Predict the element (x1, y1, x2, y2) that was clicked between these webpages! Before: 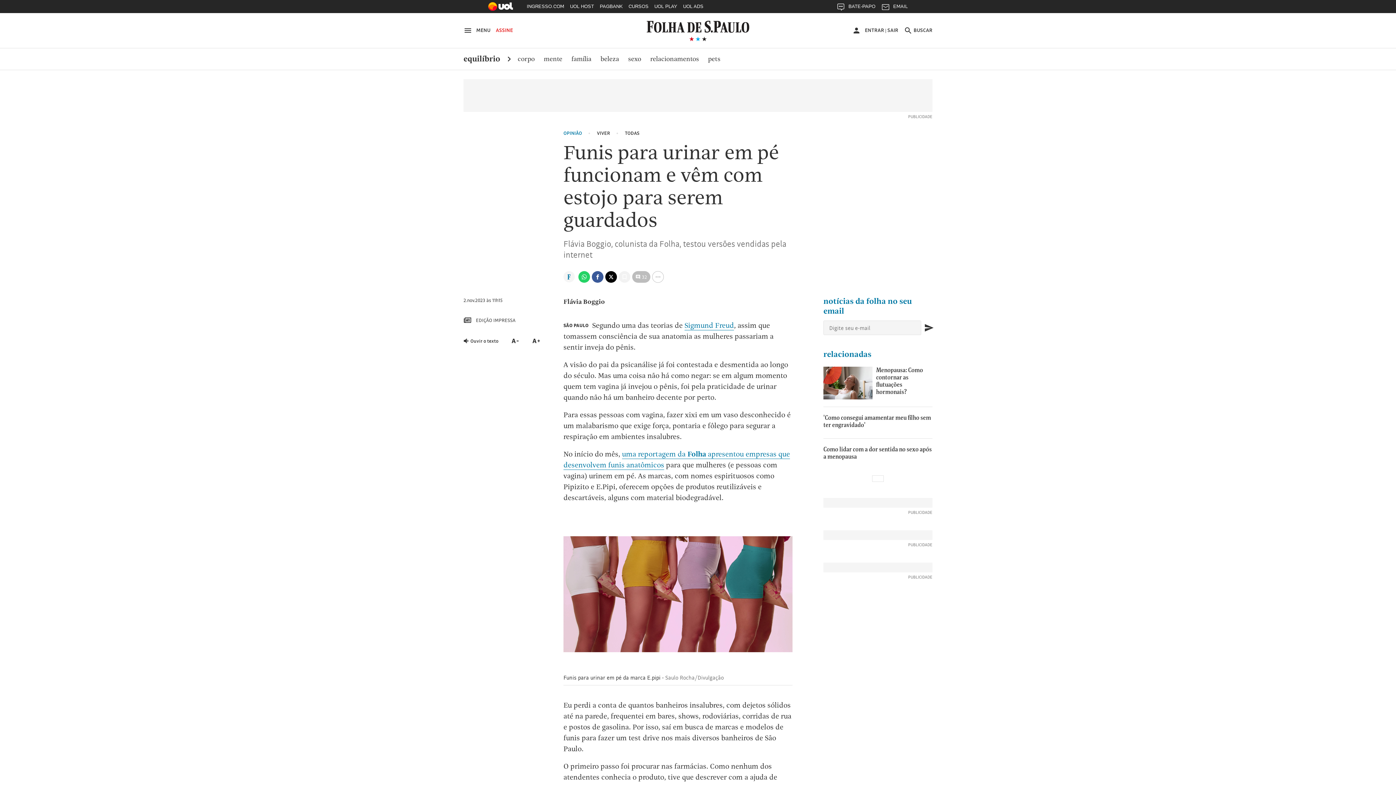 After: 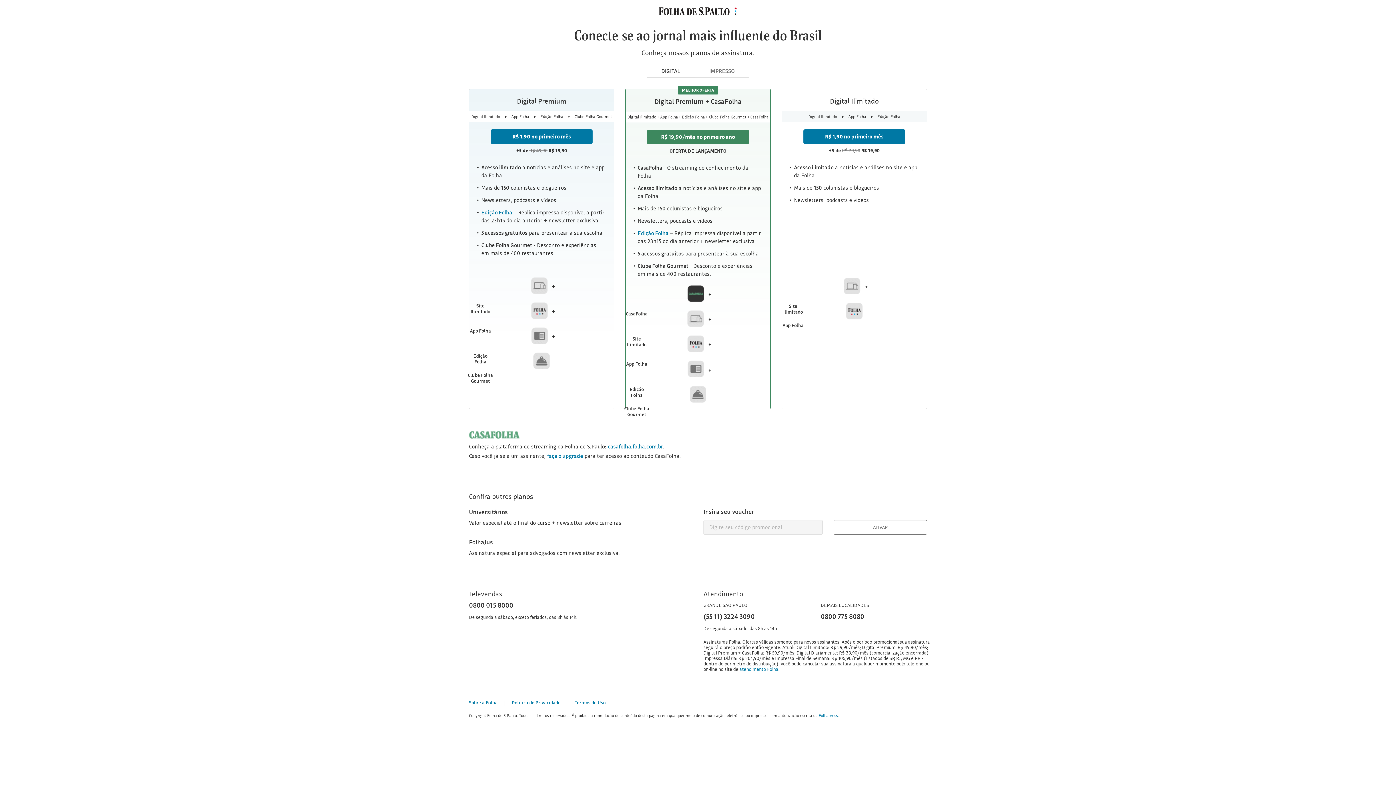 Action: bbox: (490, 25, 513, 35) label: ASSINE